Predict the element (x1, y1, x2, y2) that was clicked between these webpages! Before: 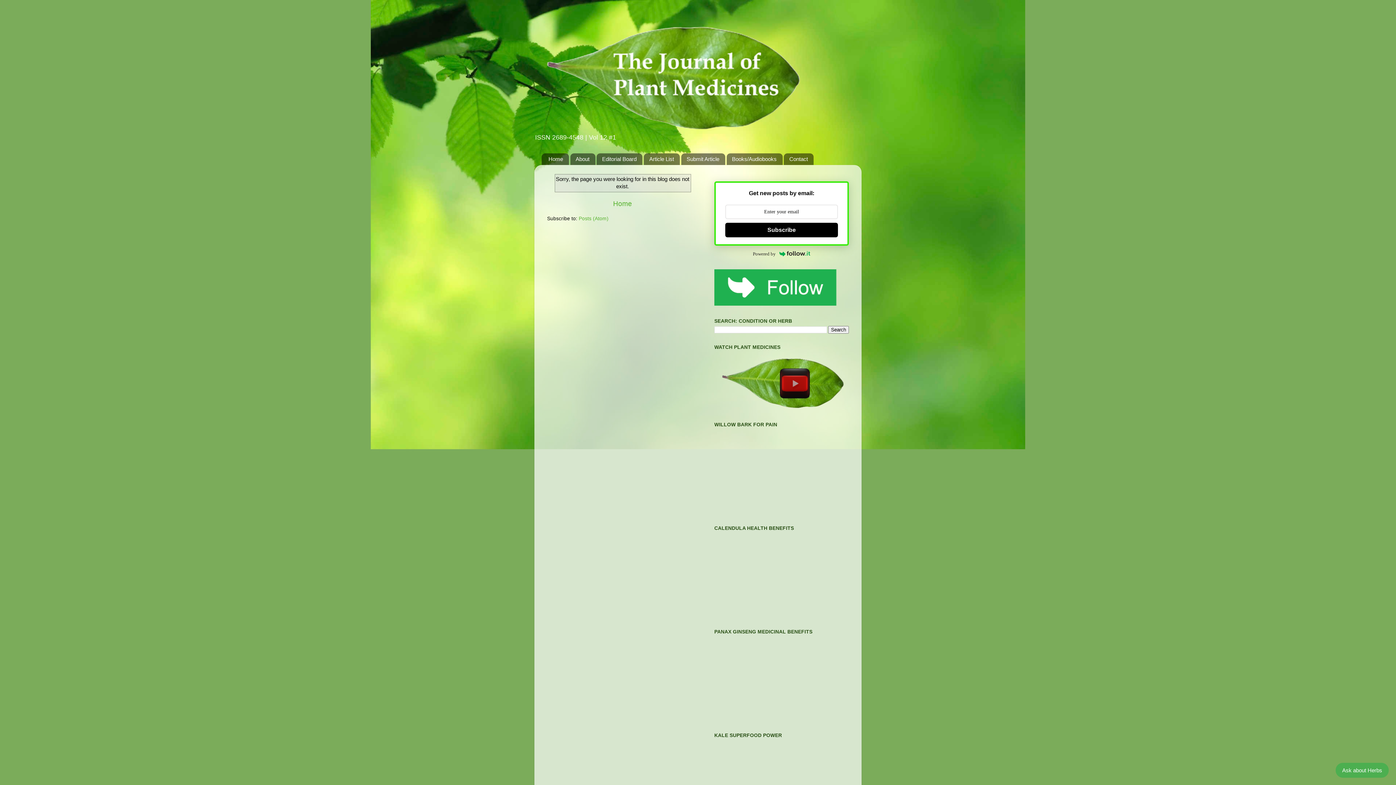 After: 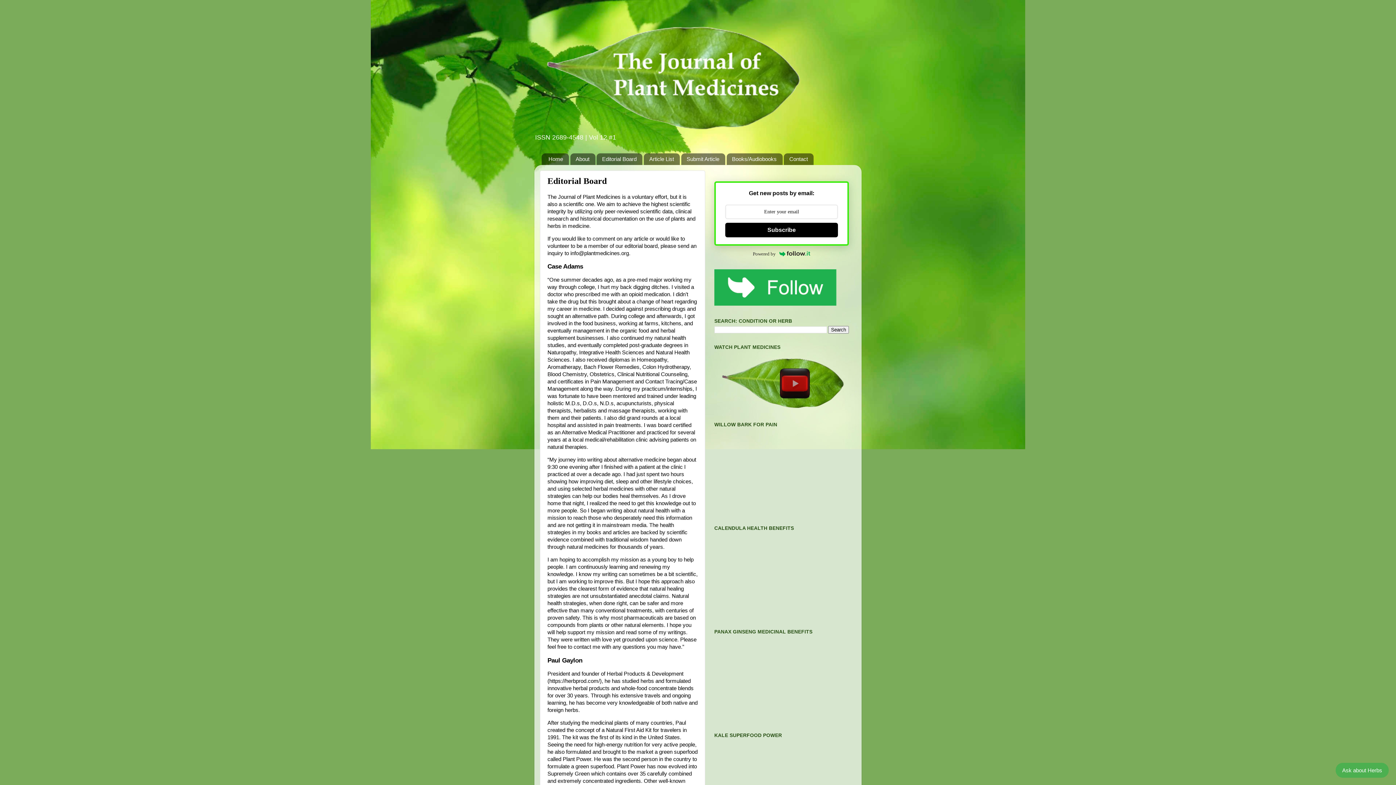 Action: label: Editorial Board bbox: (596, 153, 642, 164)